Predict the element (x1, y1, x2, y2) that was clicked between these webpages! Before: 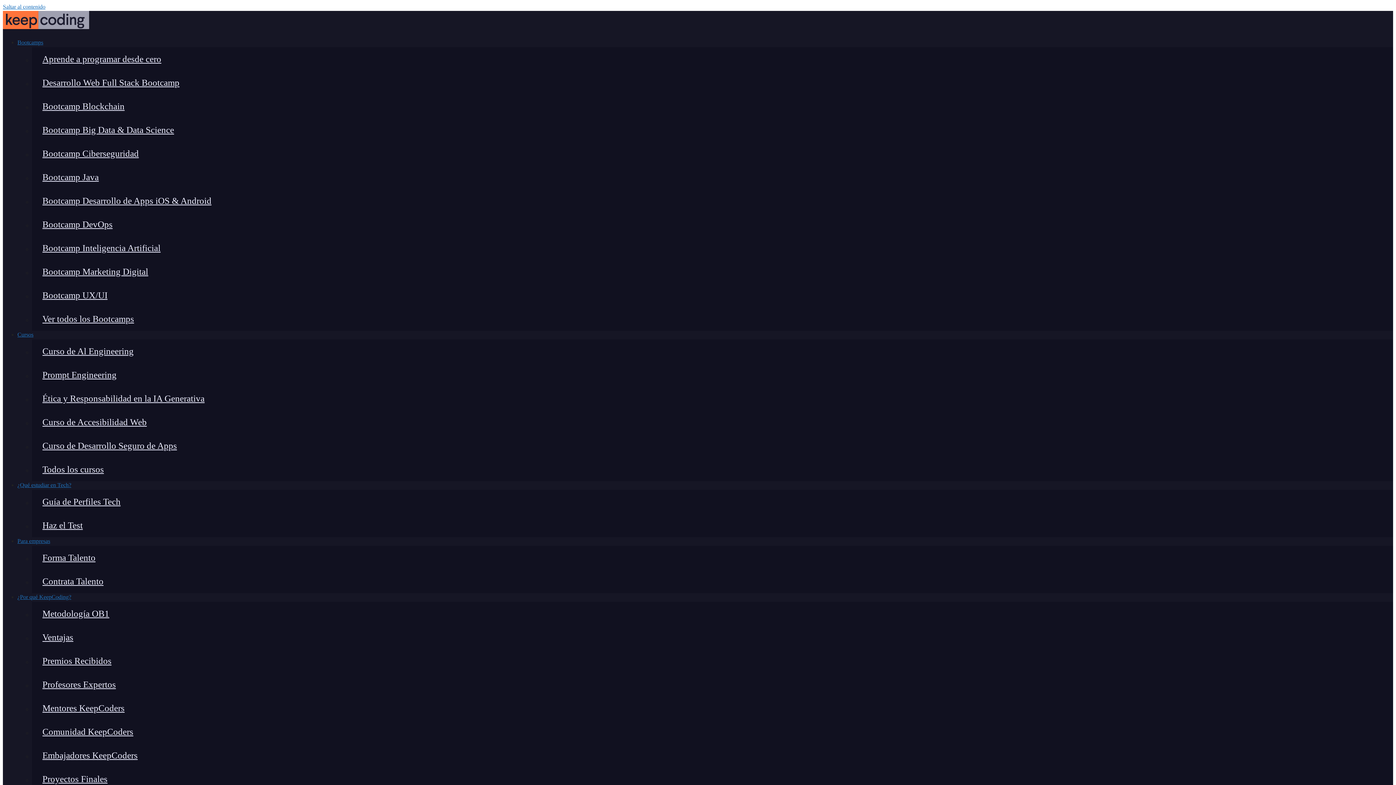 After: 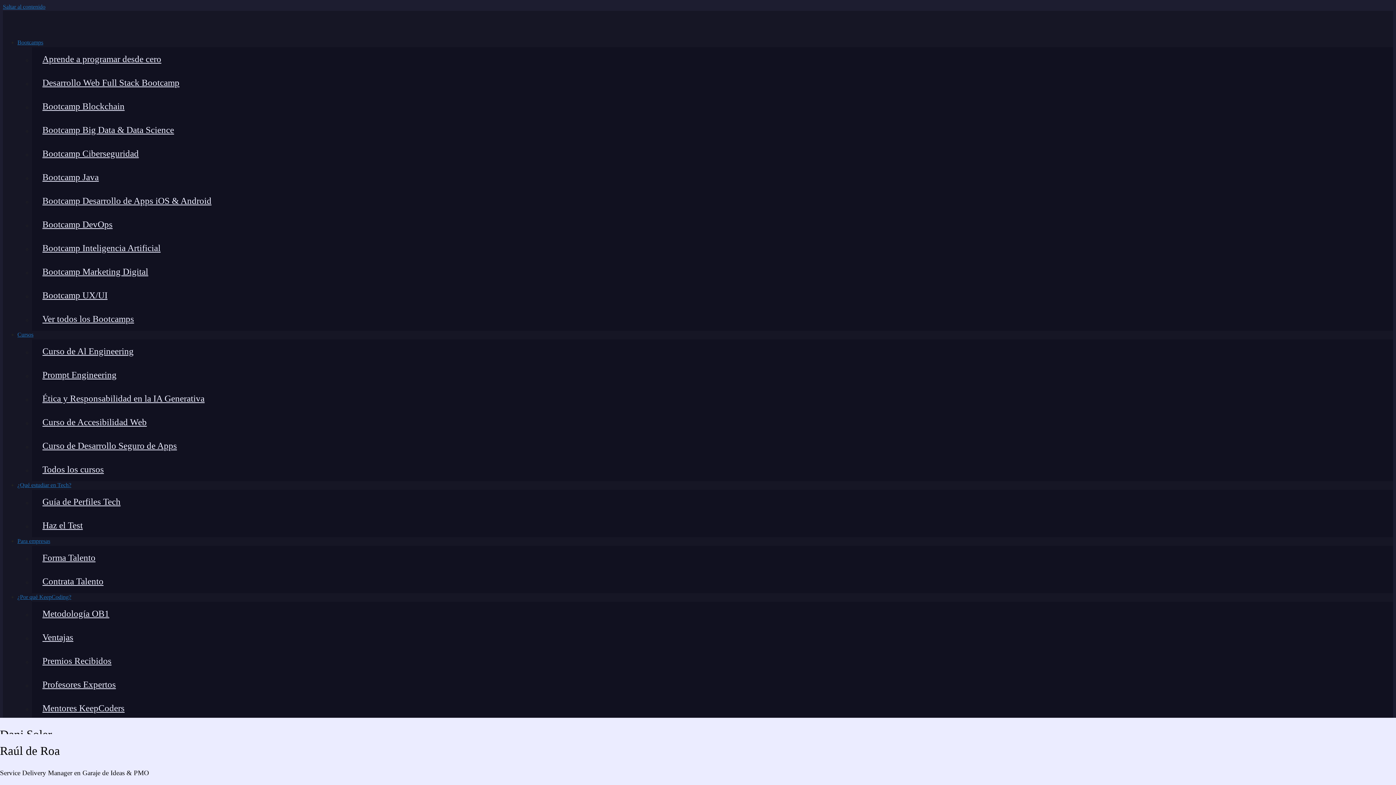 Action: label: Bootcamp UX/UI bbox: (32, 283, 1393, 307)